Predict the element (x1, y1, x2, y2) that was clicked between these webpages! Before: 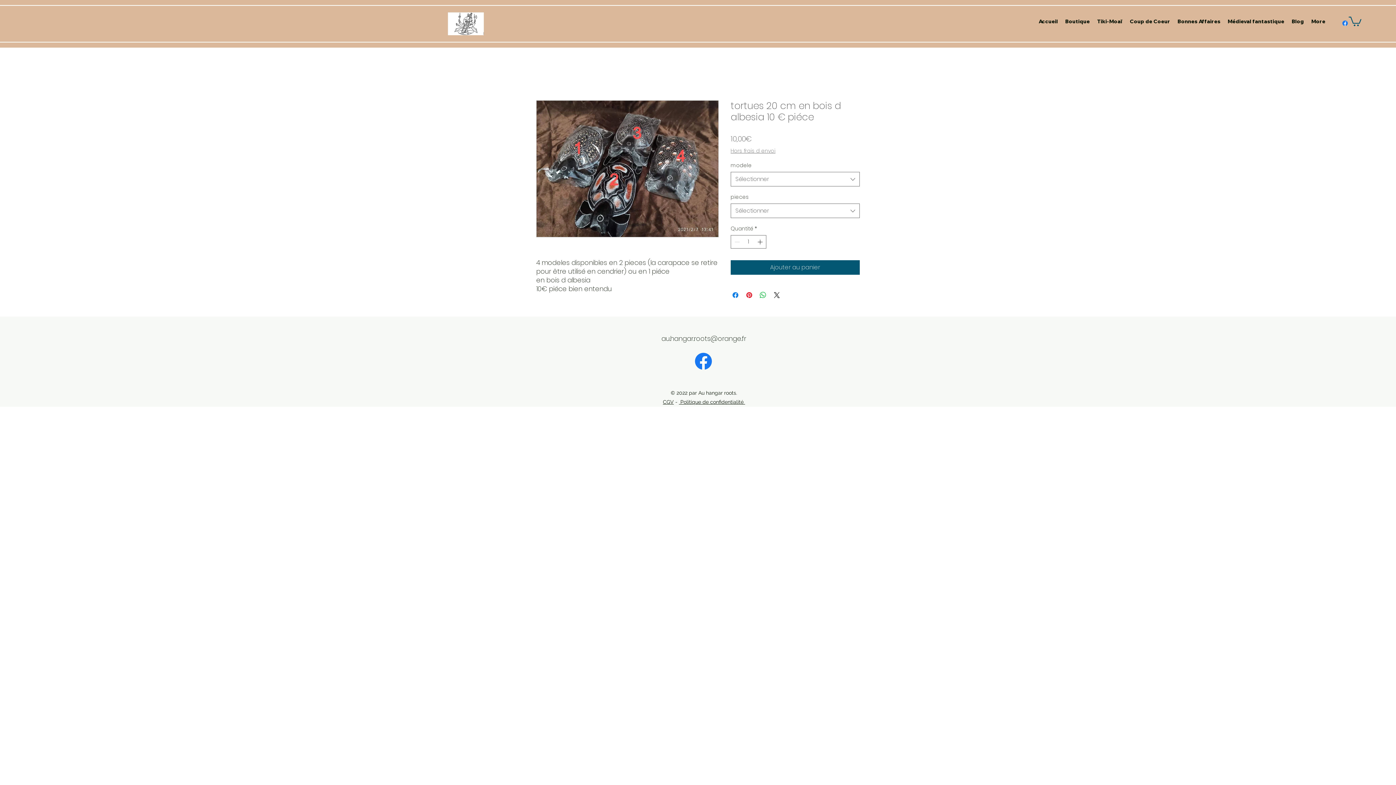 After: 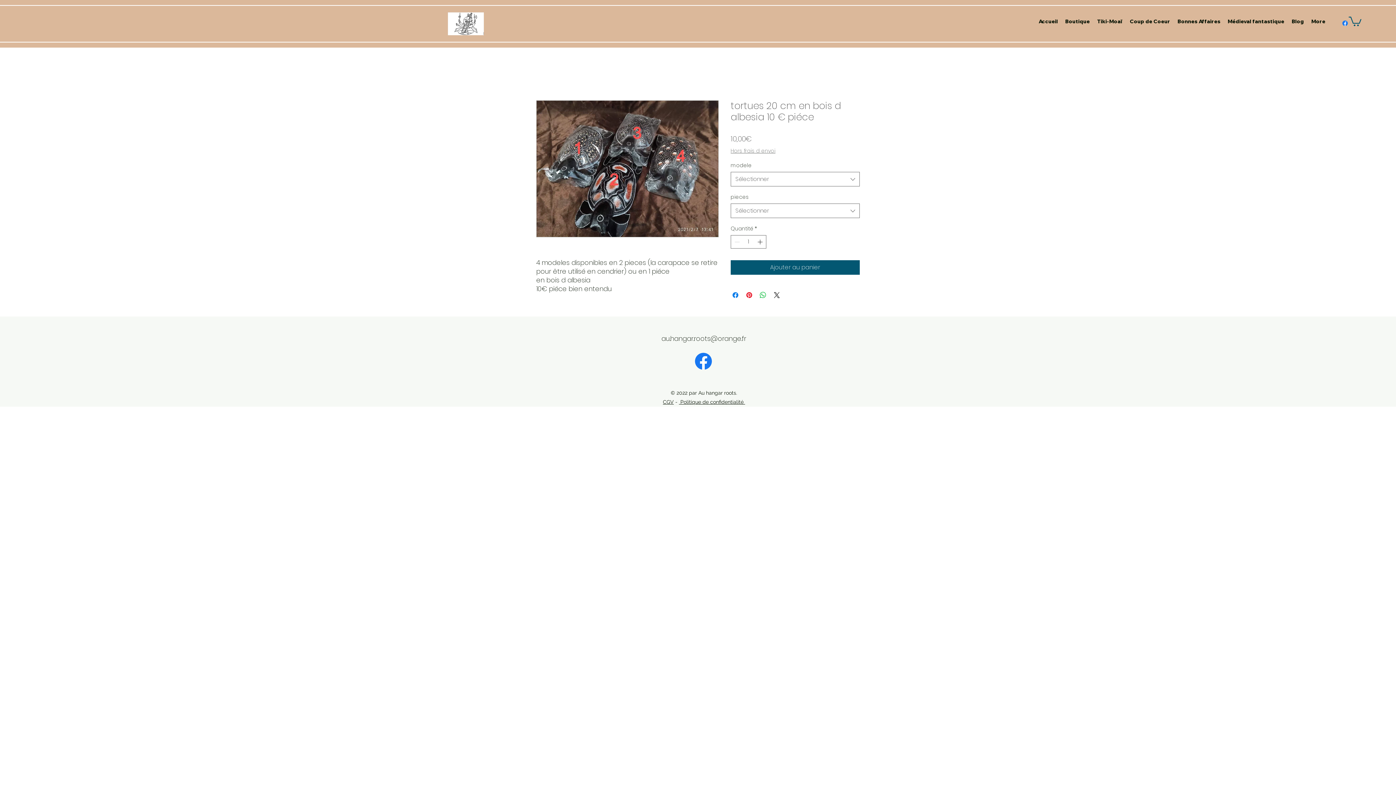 Action: bbox: (692, 350, 714, 372) label: Facebook